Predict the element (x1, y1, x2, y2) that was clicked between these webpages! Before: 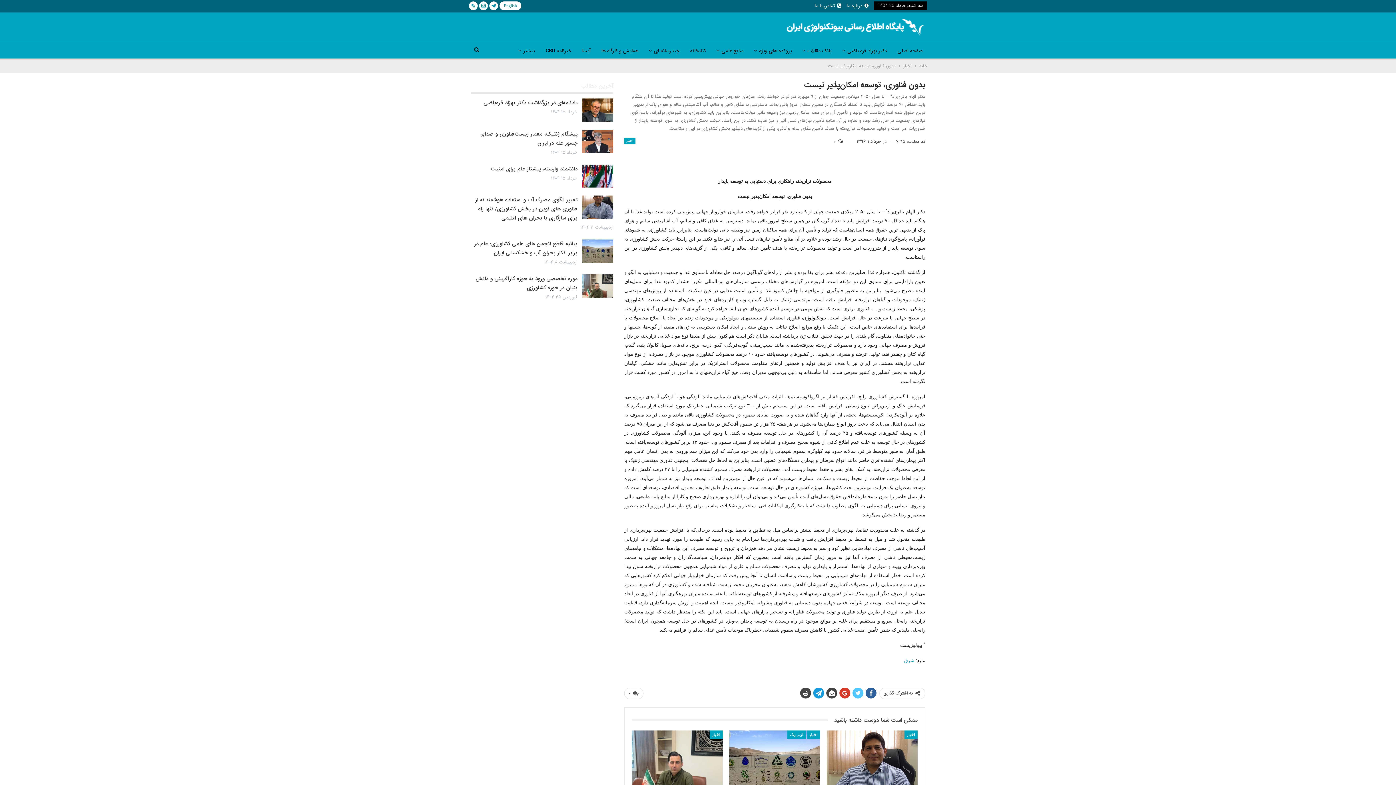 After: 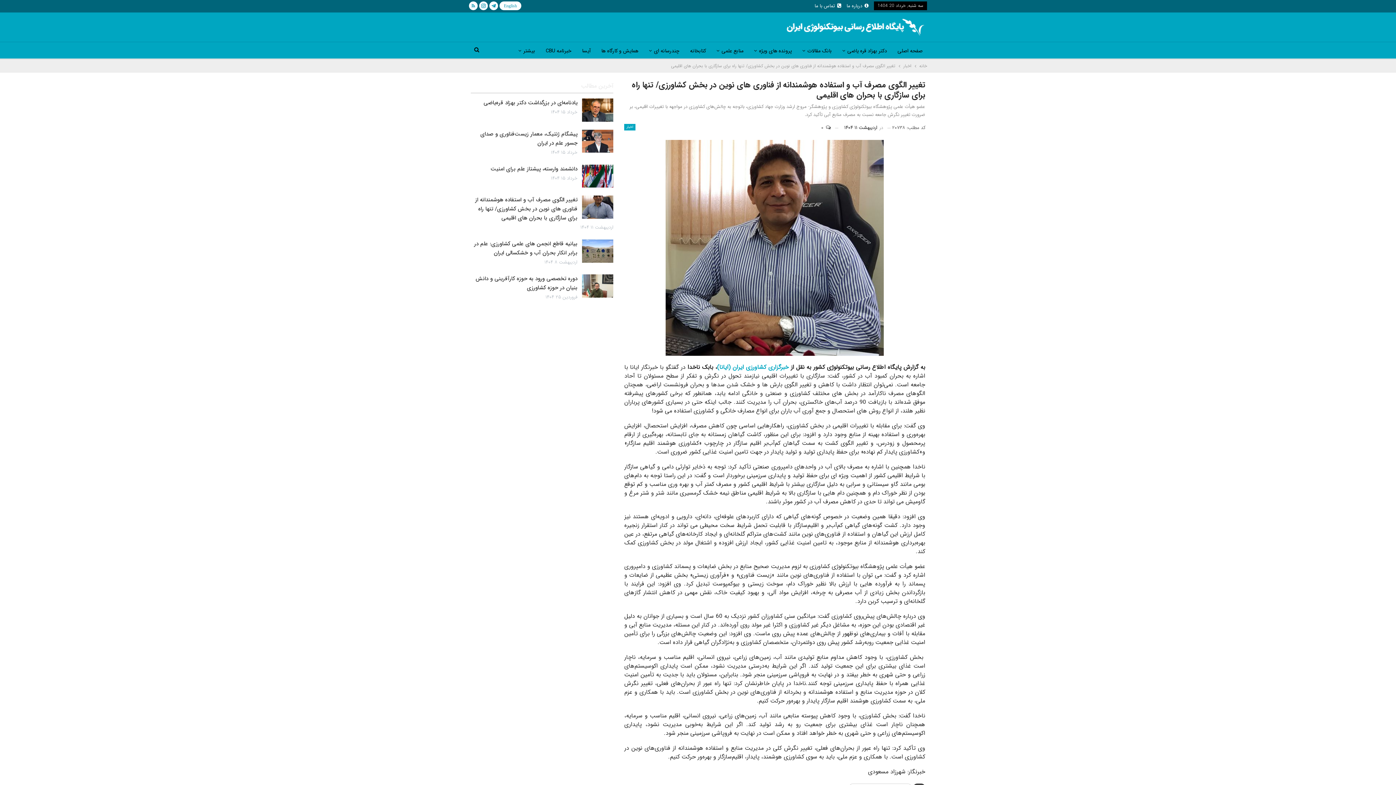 Action: bbox: (826, 730, 917, 794)